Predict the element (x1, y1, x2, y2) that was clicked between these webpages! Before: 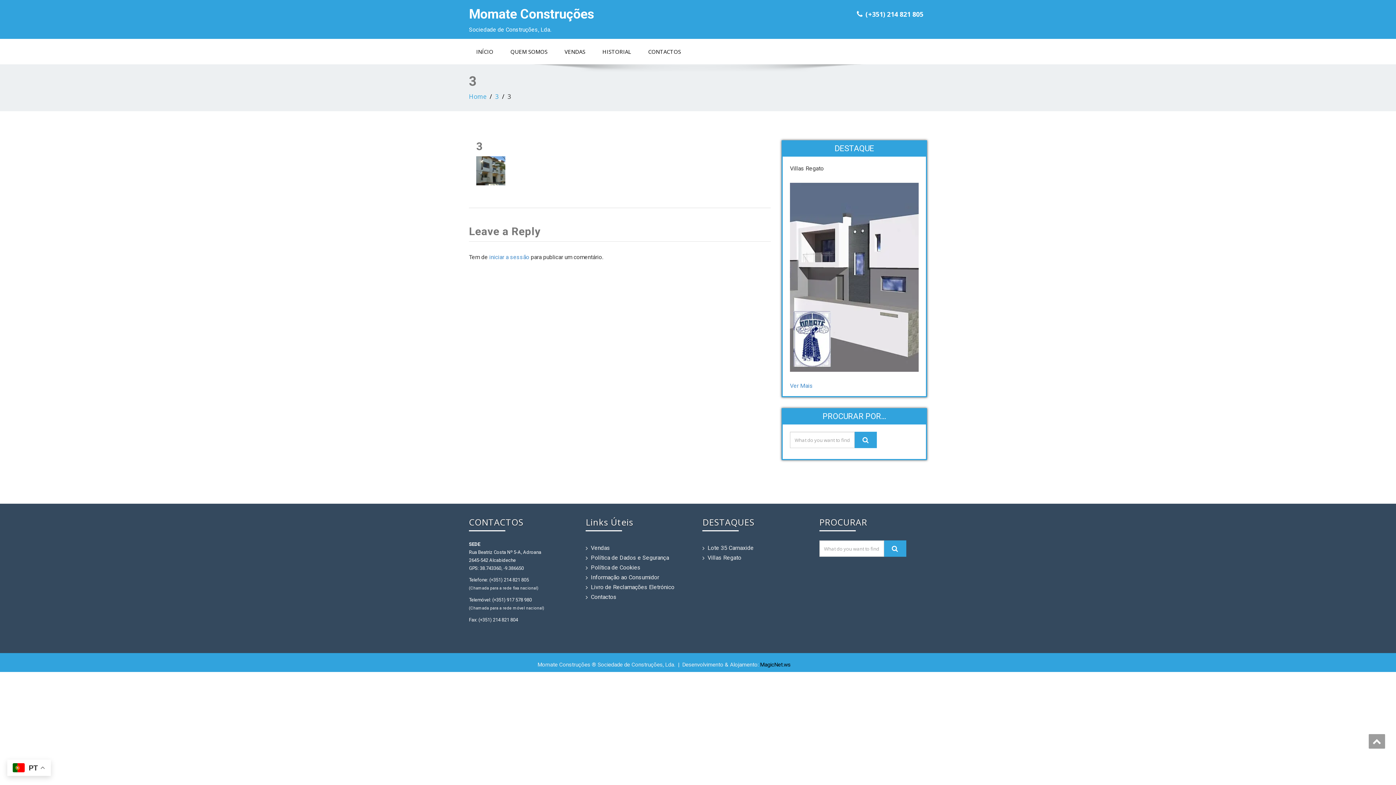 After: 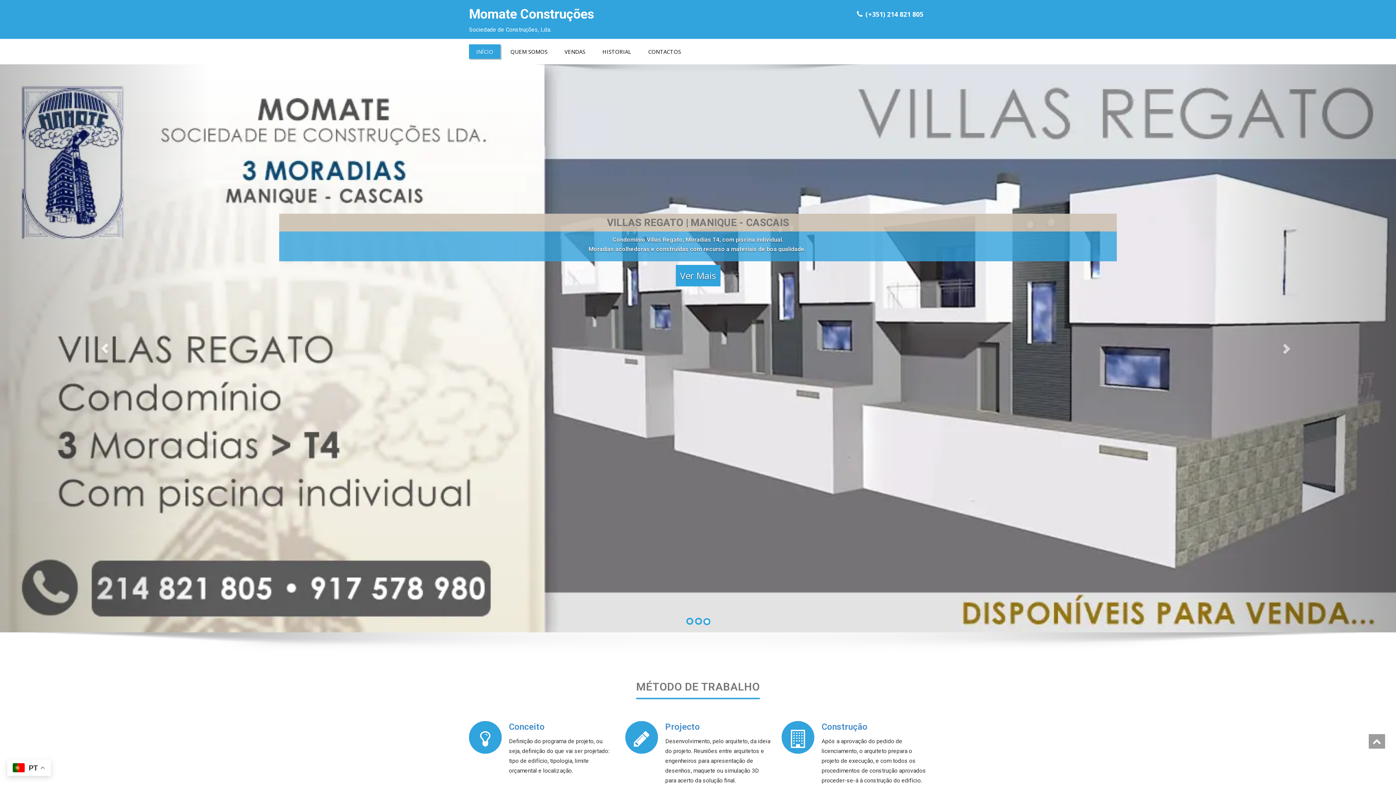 Action: bbox: (469, 7, 692, 21) label: Momate Construções